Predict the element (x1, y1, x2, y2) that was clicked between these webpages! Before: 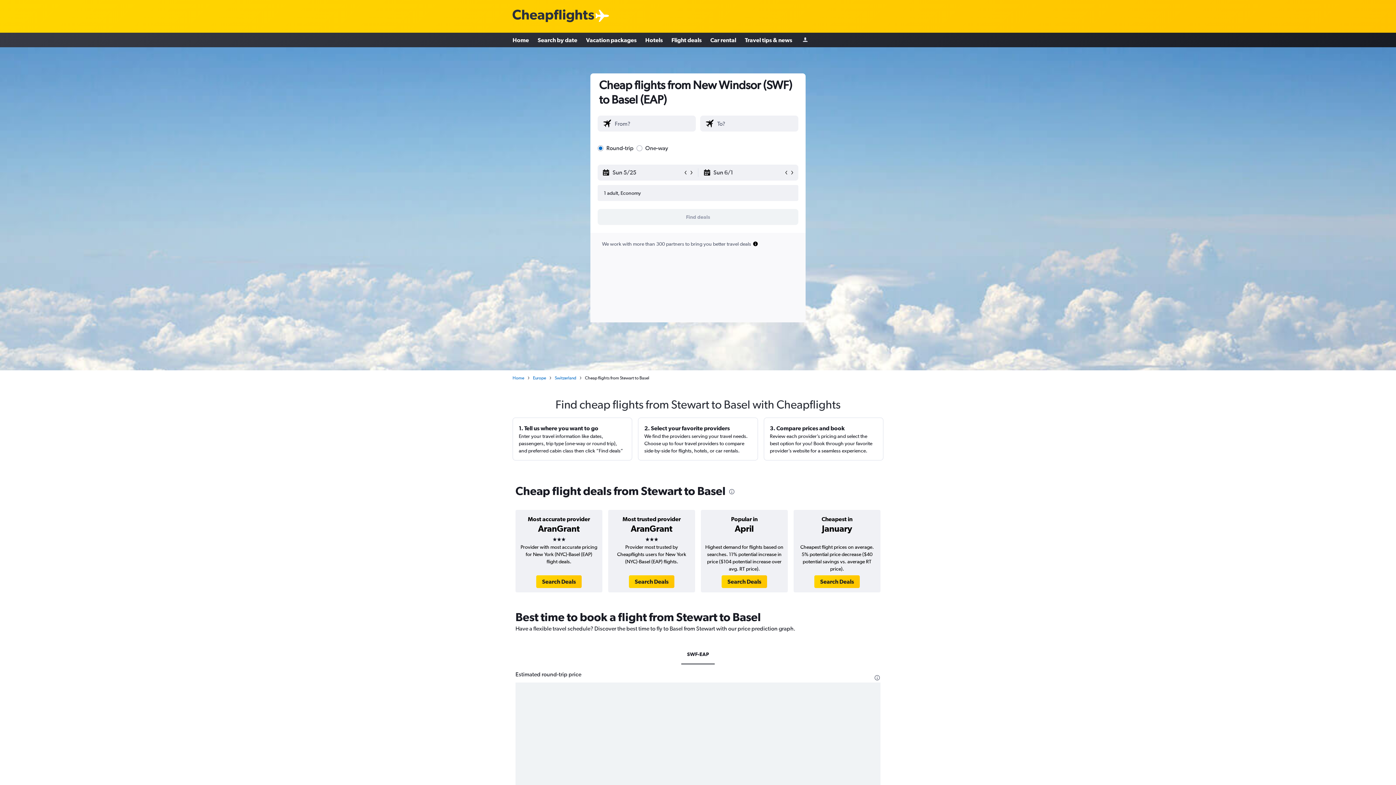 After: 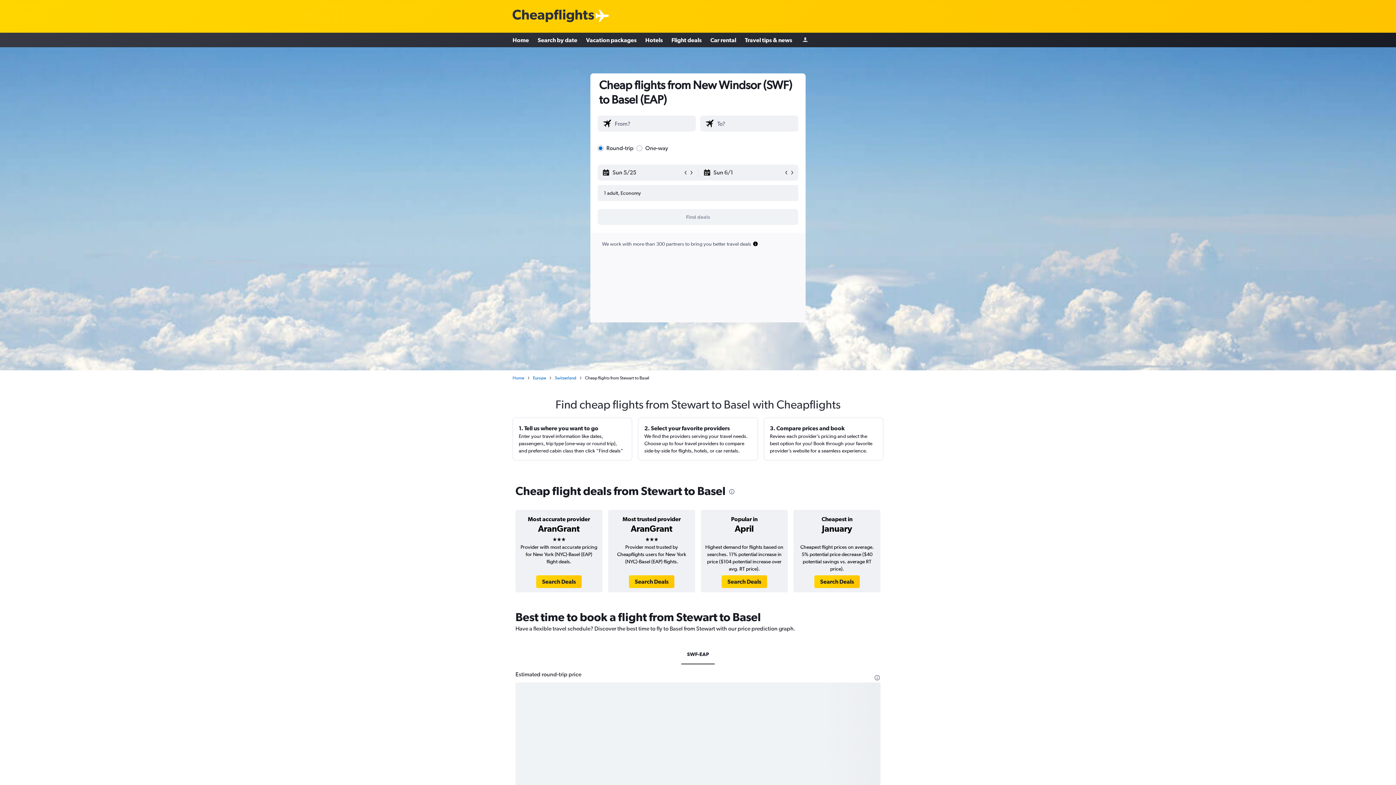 Action: label: Search Deals bbox: (721, 575, 767, 588)